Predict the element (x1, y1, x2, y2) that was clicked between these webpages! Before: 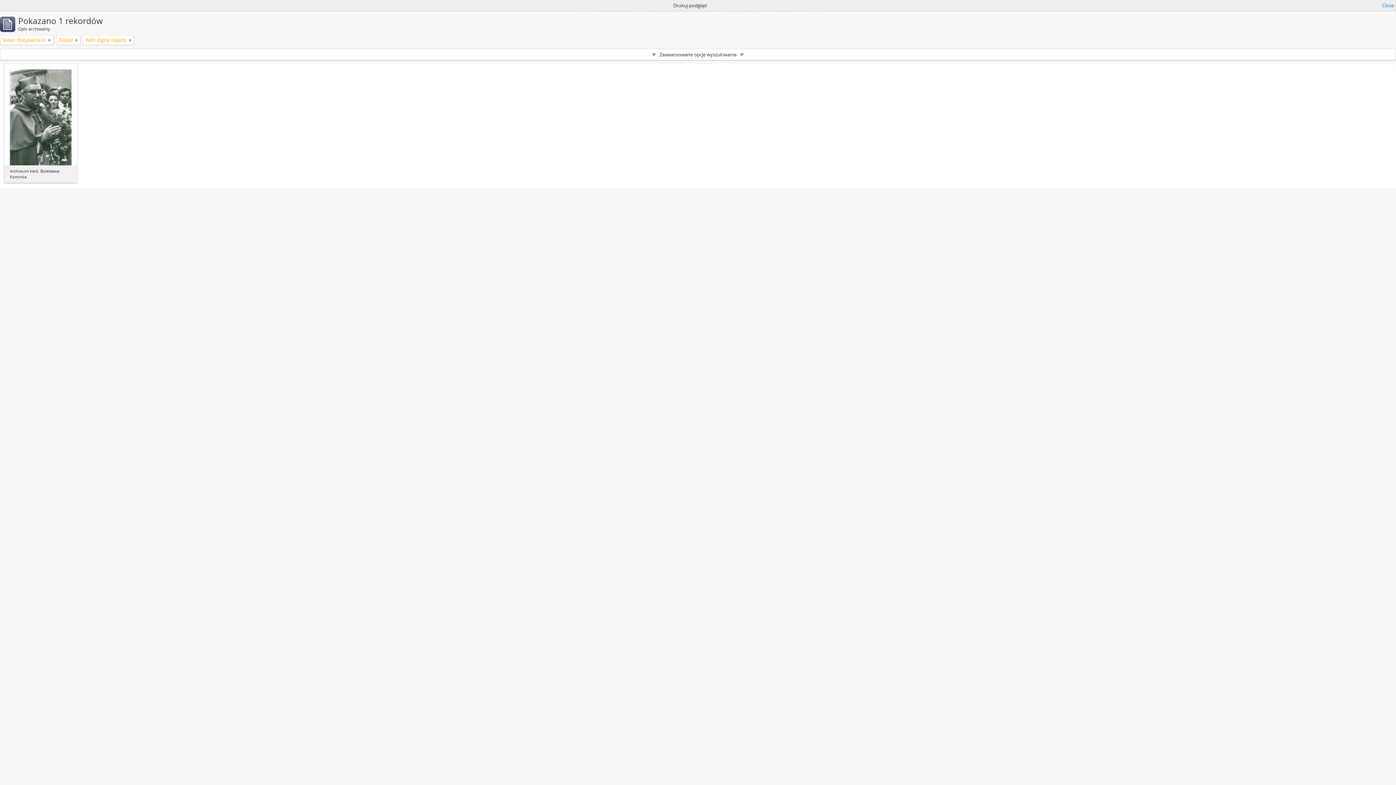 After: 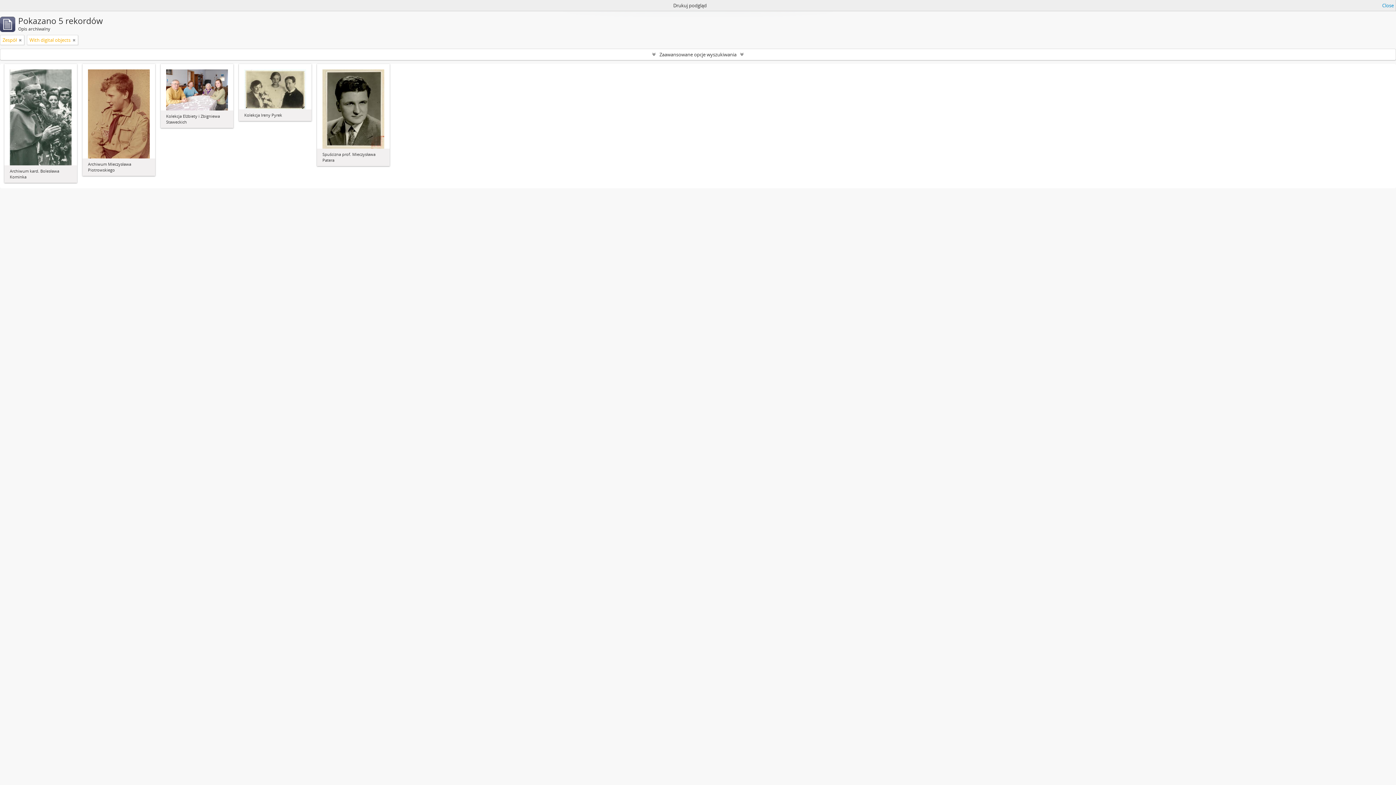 Action: bbox: (48, 36, 50, 43)